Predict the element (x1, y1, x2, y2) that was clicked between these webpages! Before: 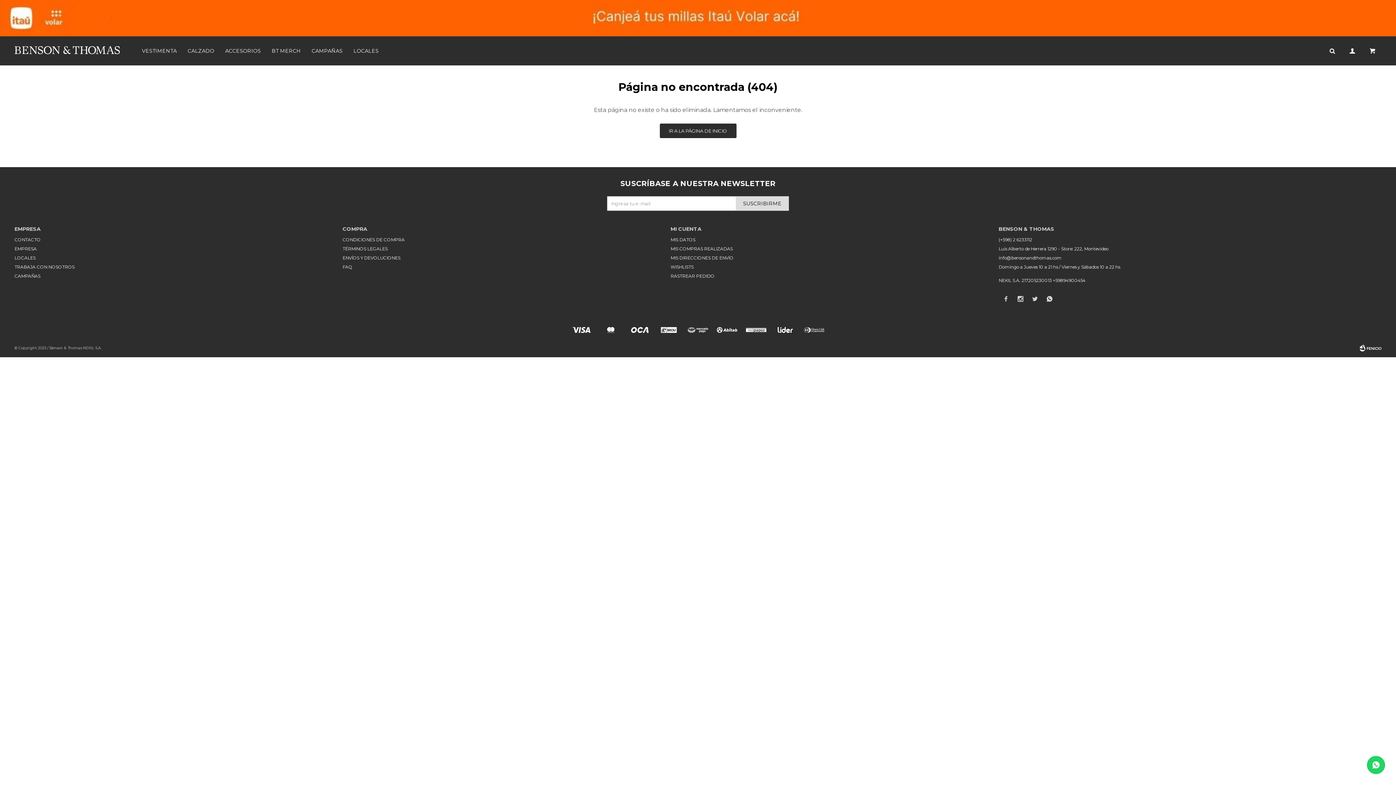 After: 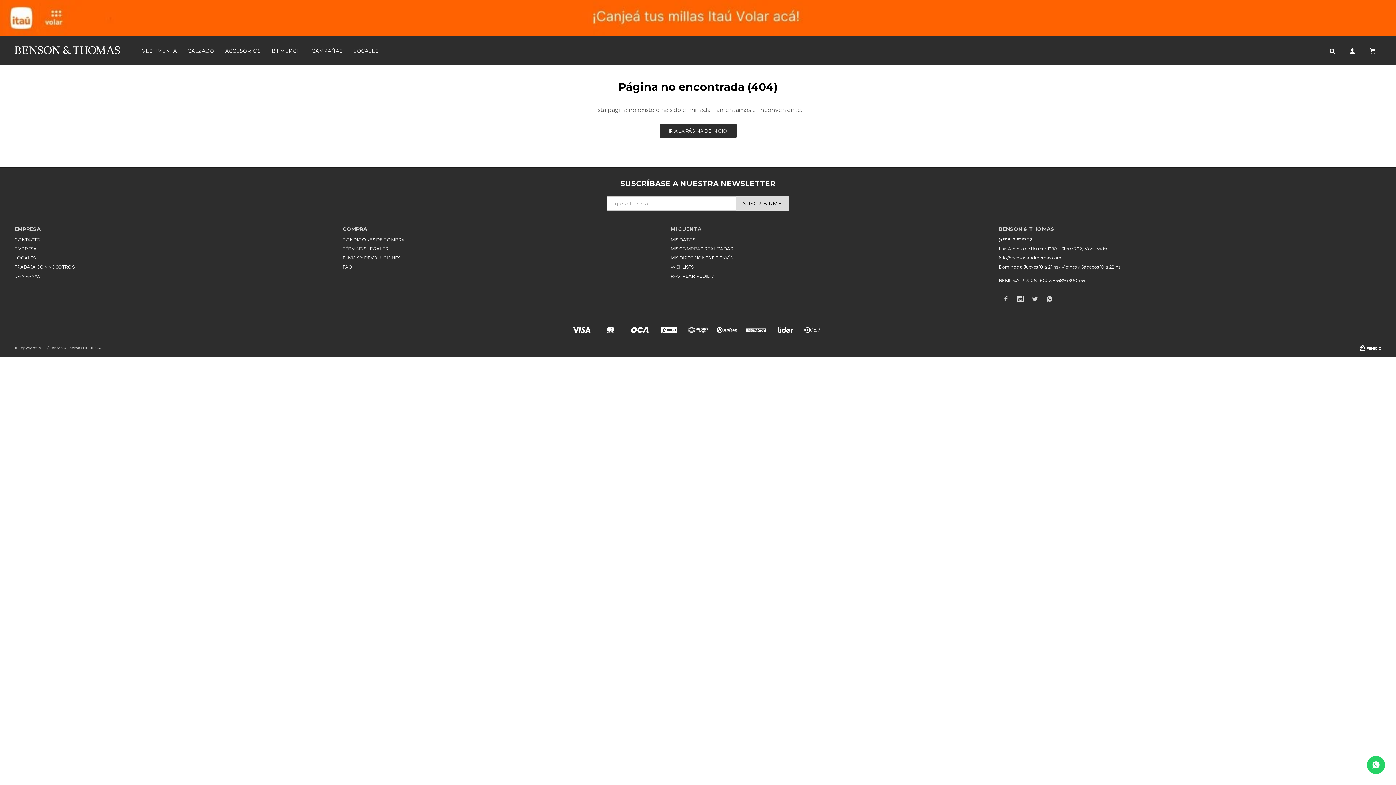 Action: label:  bbox: (1015, 293, 1026, 304)